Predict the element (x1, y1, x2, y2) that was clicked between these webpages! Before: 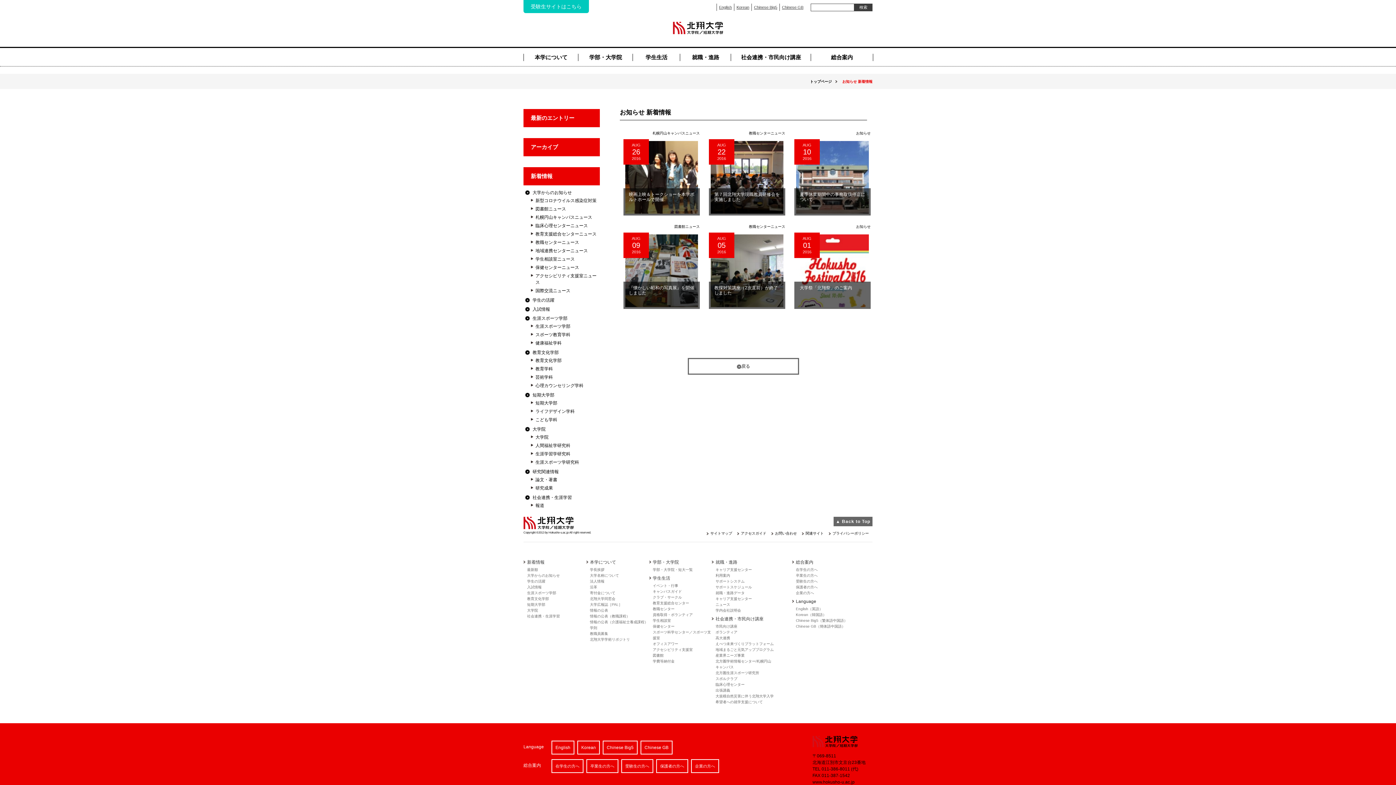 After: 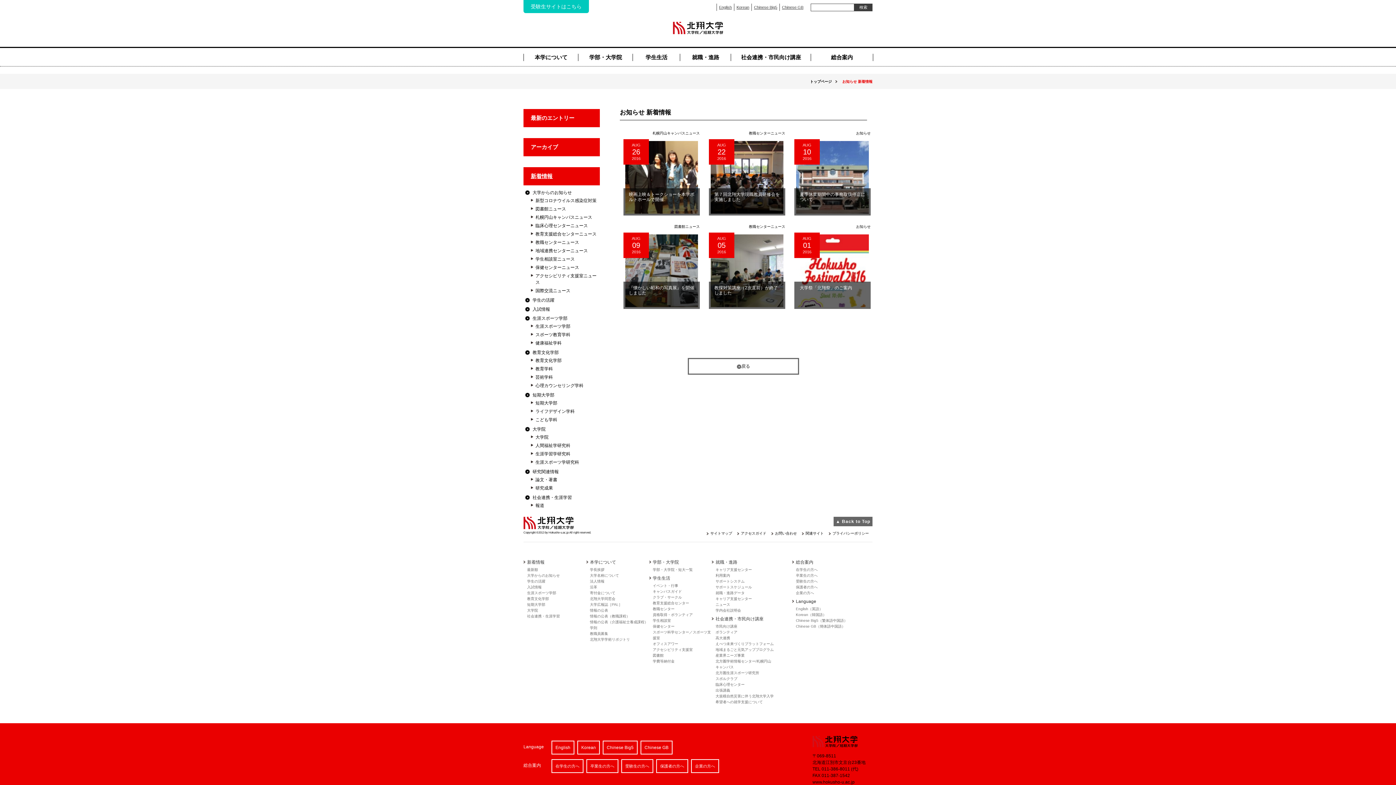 Action: label: 新着情報 bbox: (523, 167, 600, 185)